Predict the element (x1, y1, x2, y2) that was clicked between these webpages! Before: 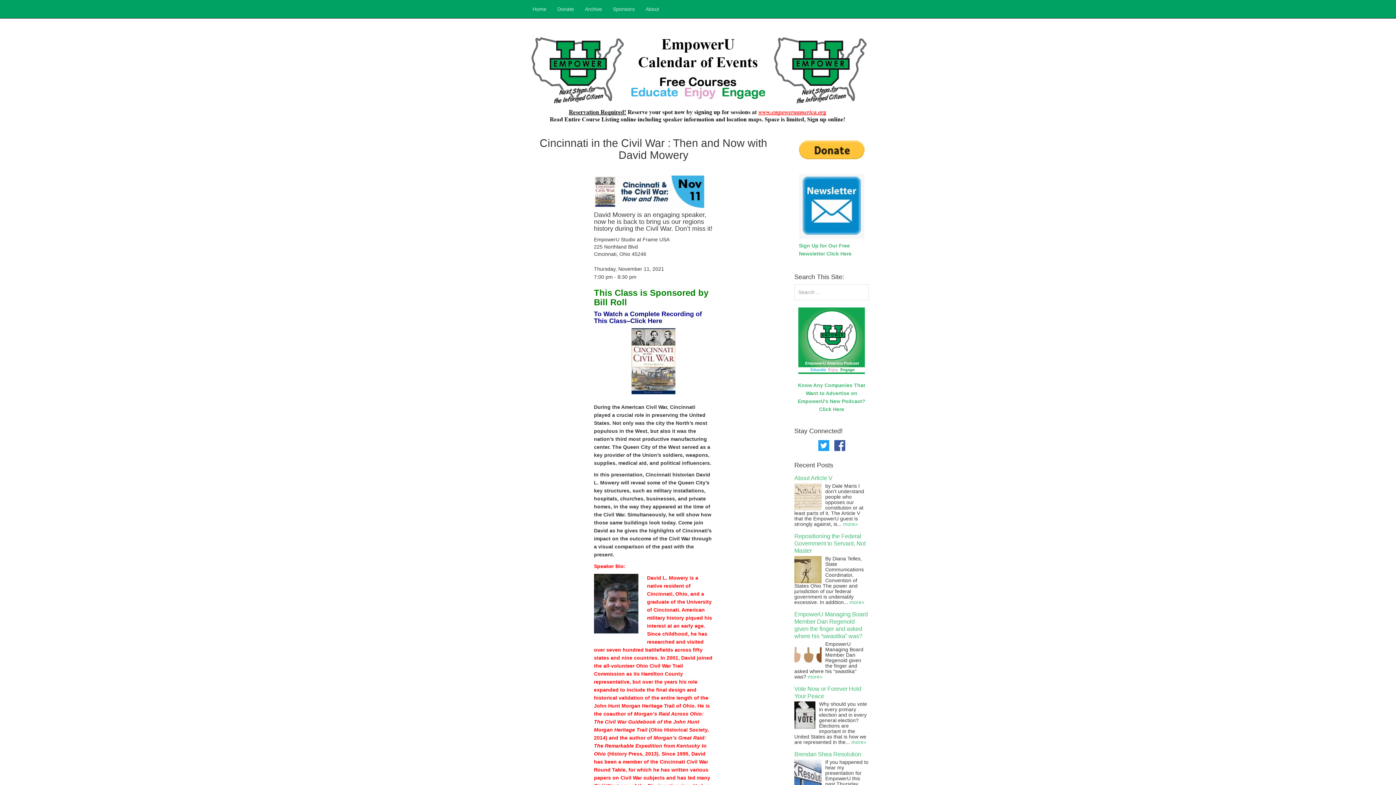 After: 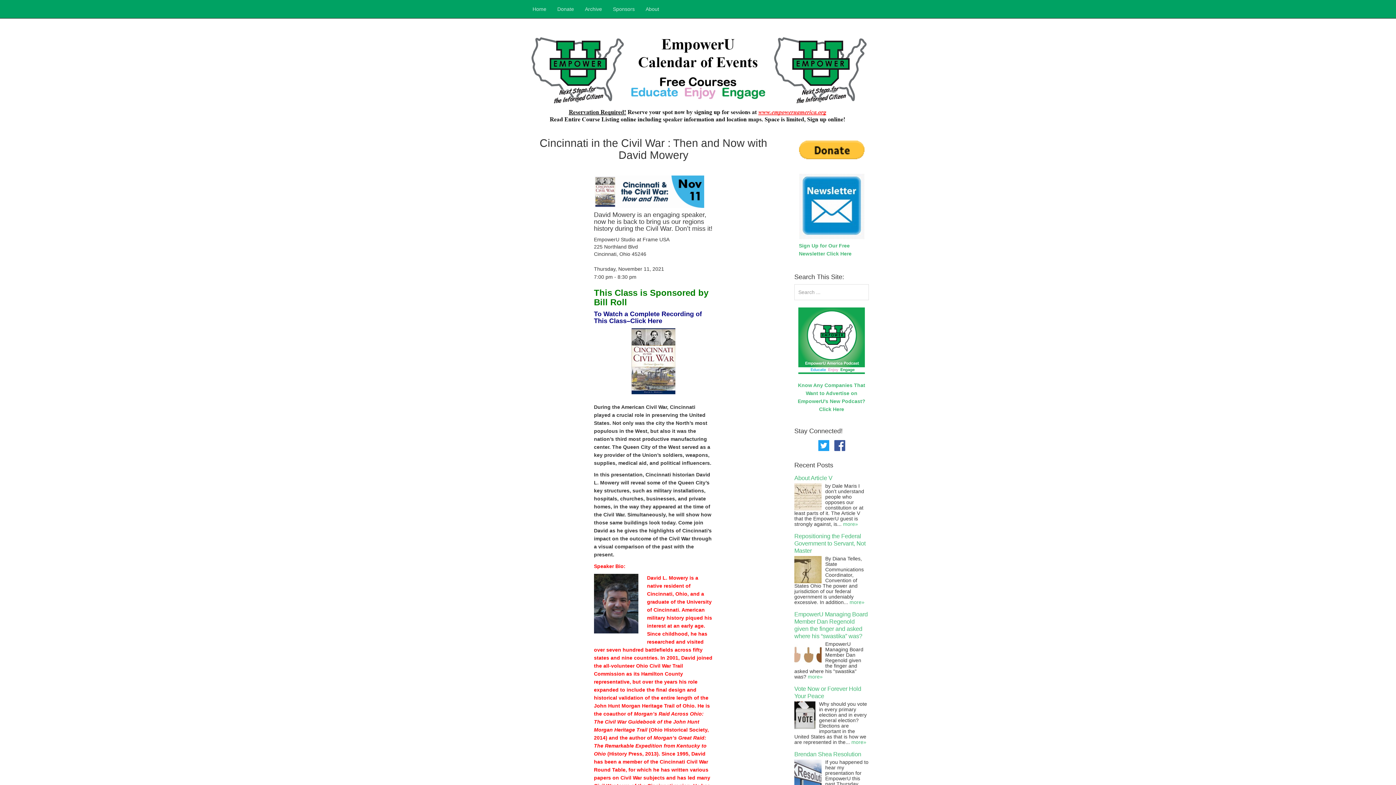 Action: bbox: (818, 442, 829, 448)